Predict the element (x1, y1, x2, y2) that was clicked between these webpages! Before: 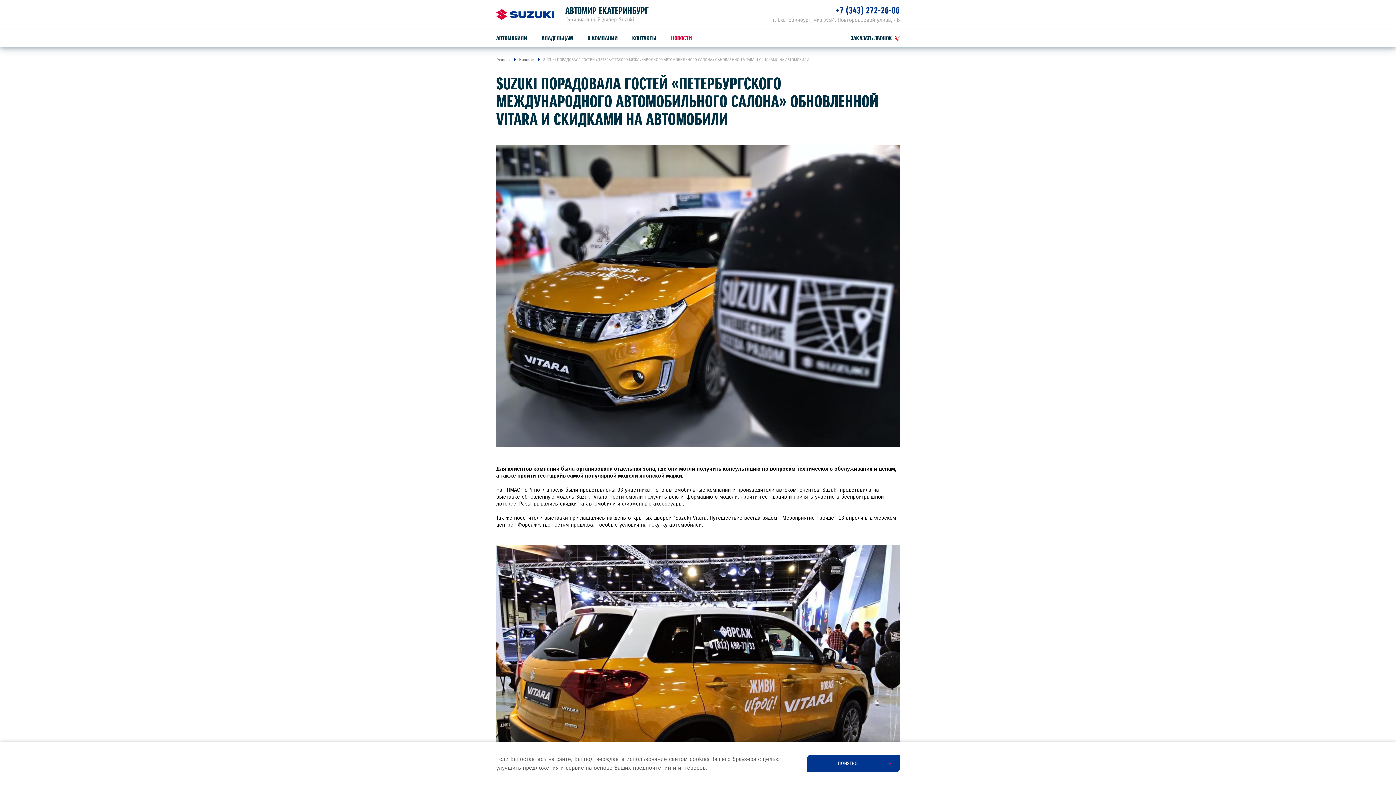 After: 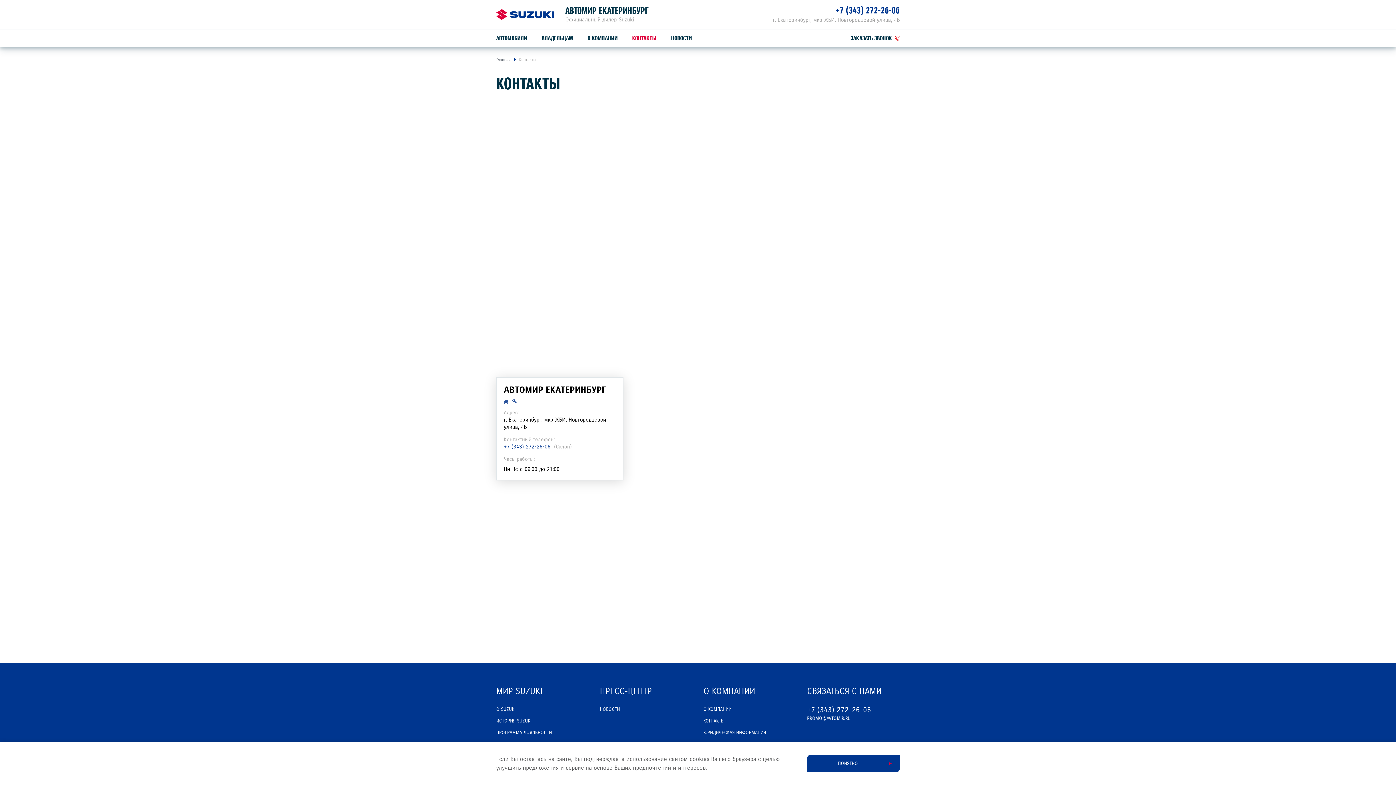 Action: bbox: (632, 35, 656, 41) label: КОНТАКТЫ